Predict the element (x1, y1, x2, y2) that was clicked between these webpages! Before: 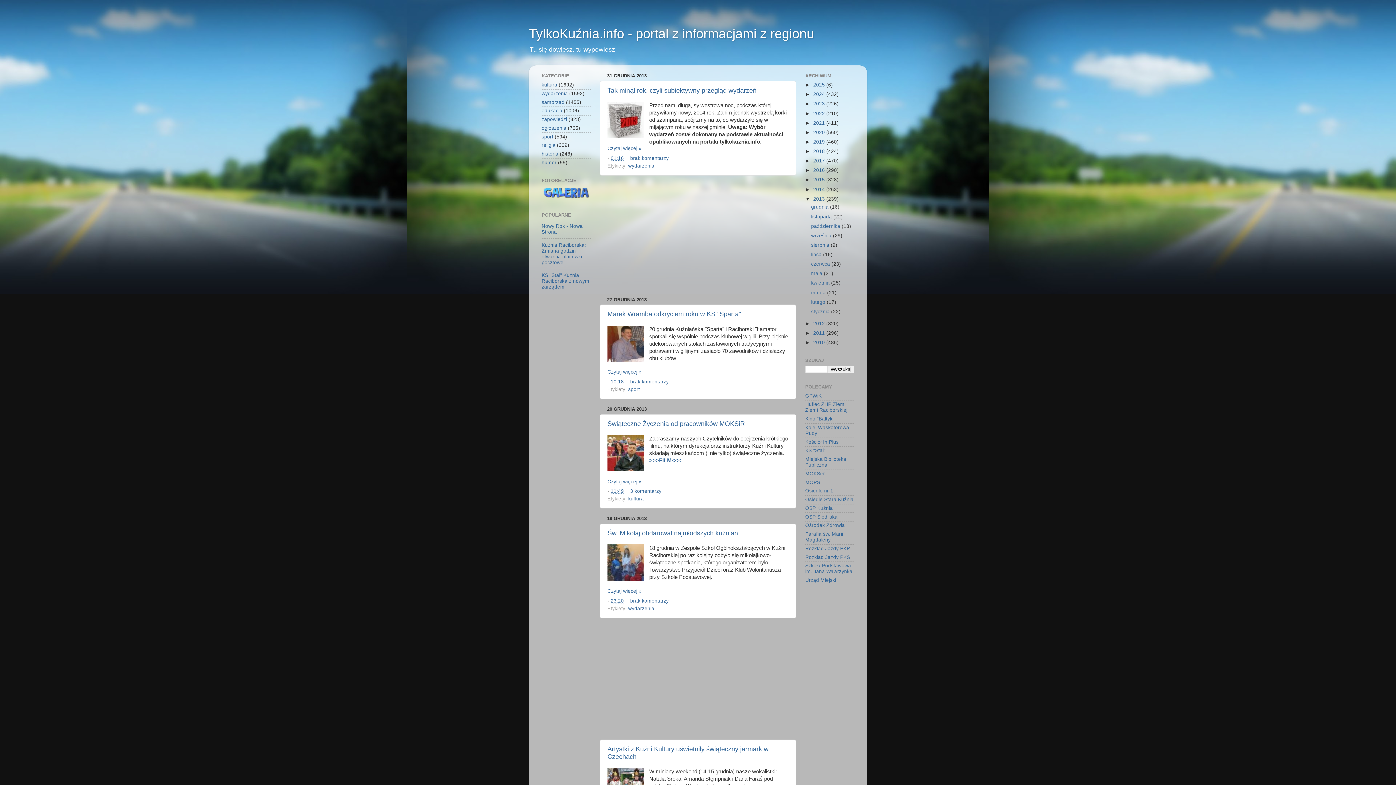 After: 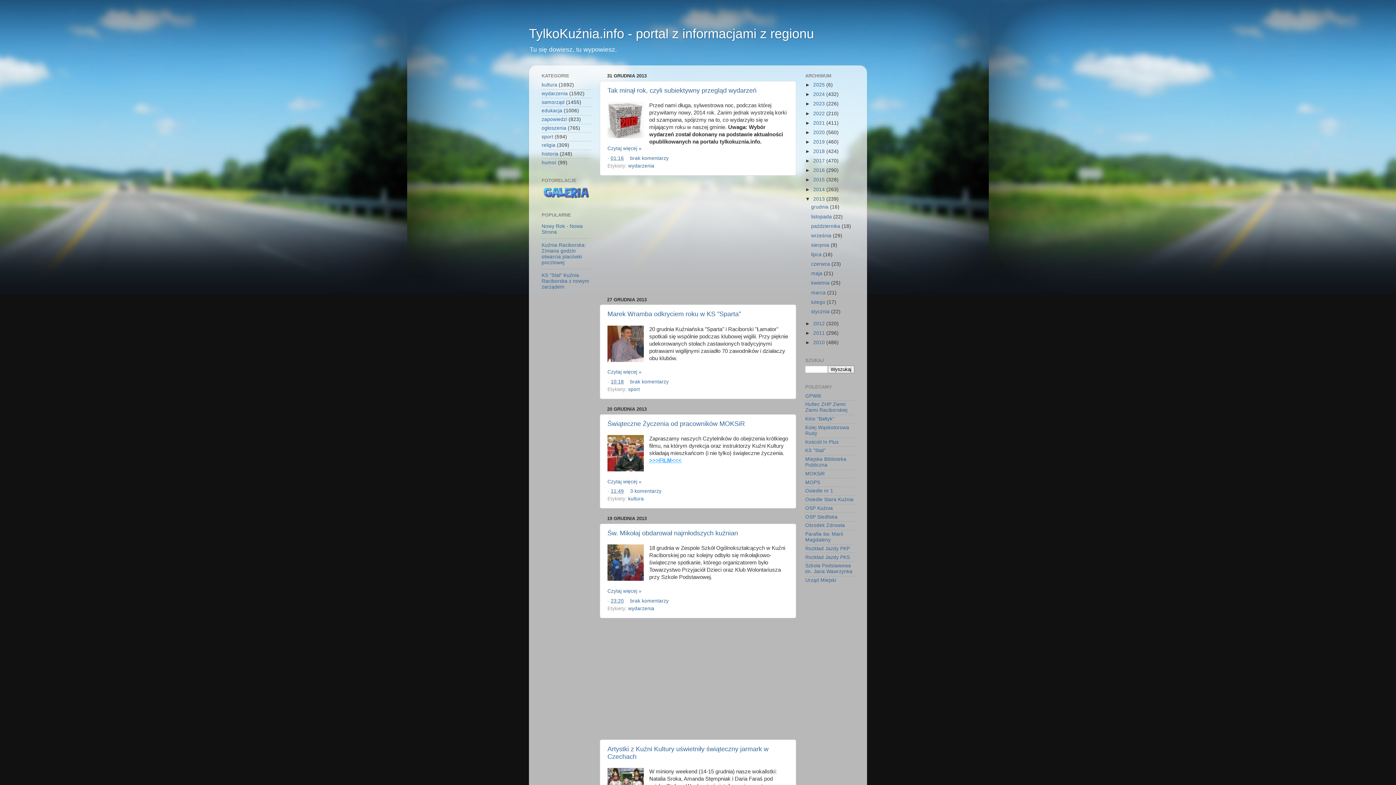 Action: bbox: (649, 457, 681, 463) label: >>>FILM<<<